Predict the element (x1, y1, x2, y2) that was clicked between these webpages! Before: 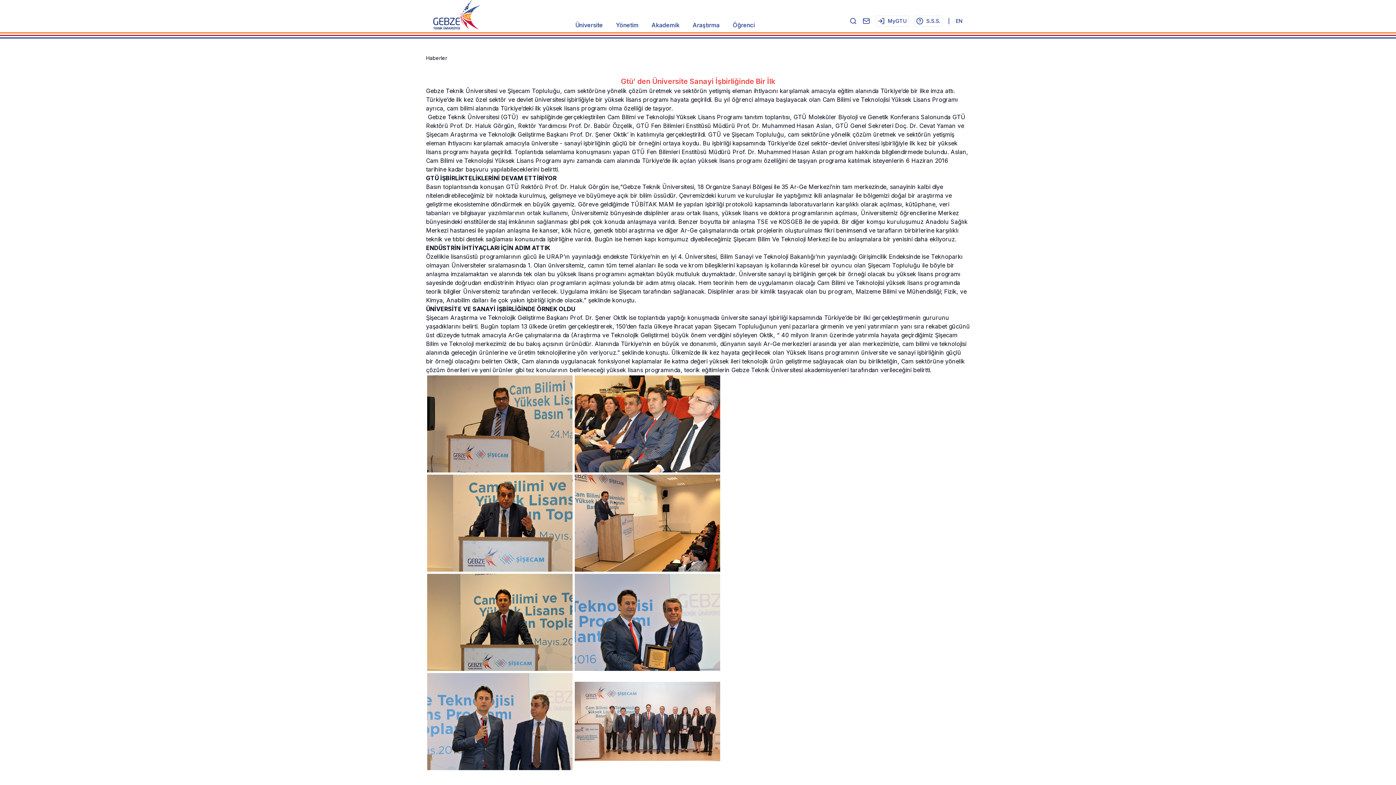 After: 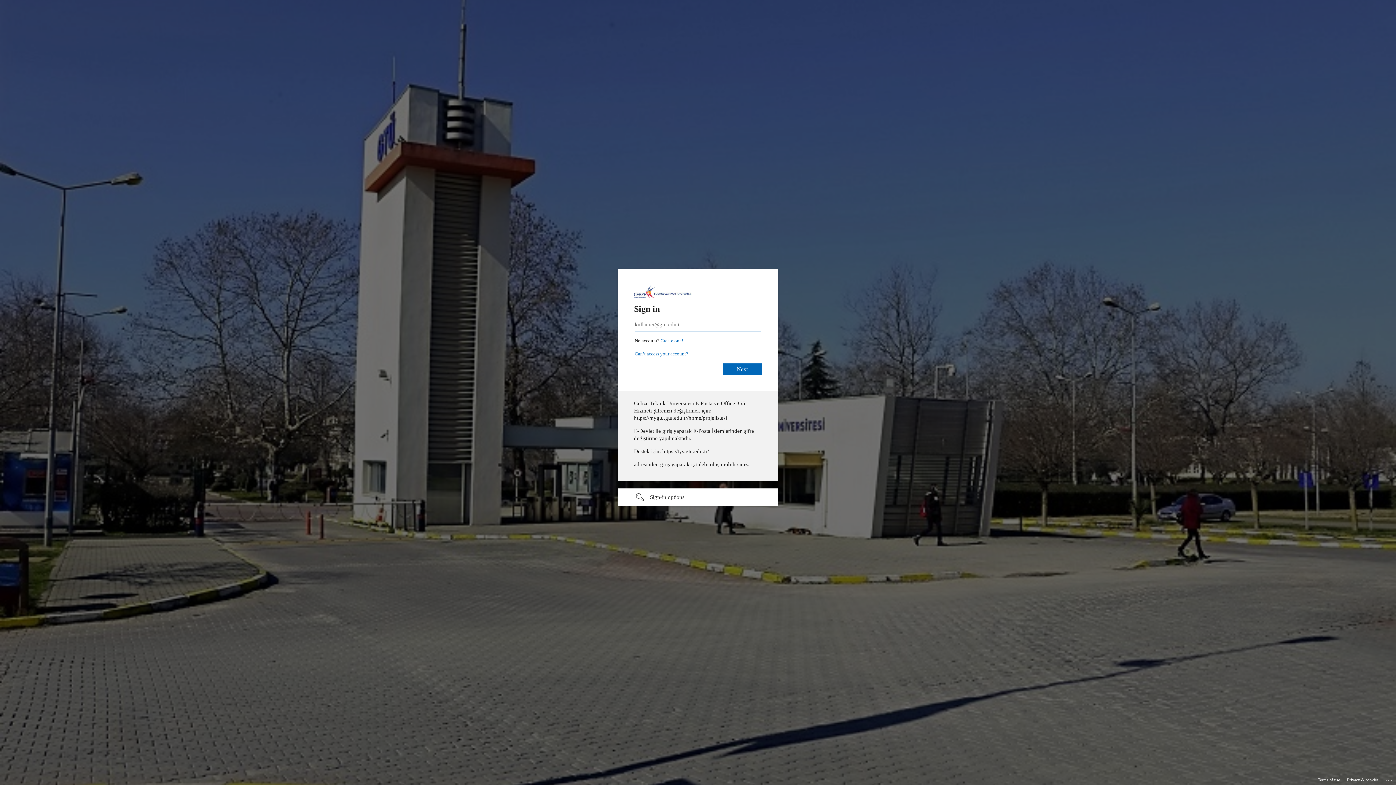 Action: bbox: (862, 17, 870, 24)